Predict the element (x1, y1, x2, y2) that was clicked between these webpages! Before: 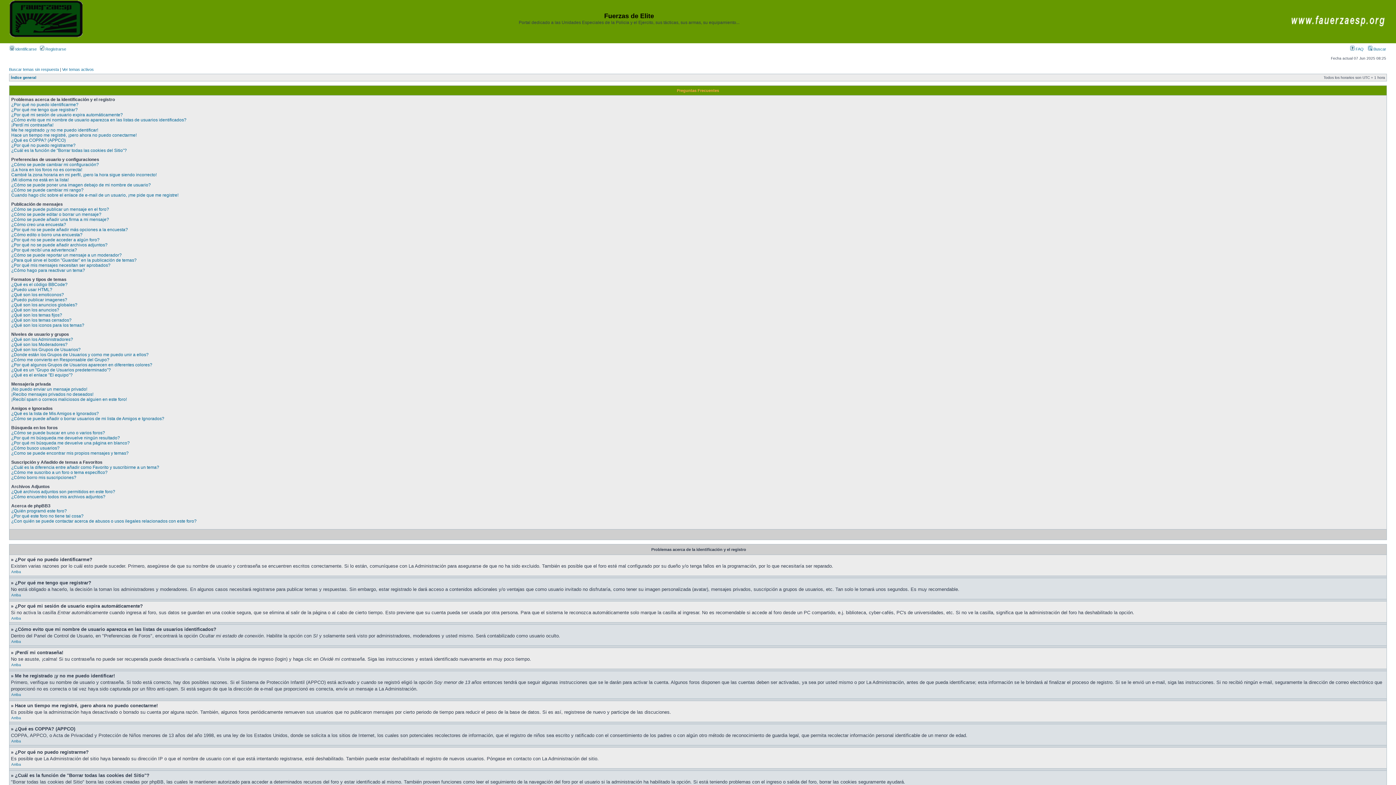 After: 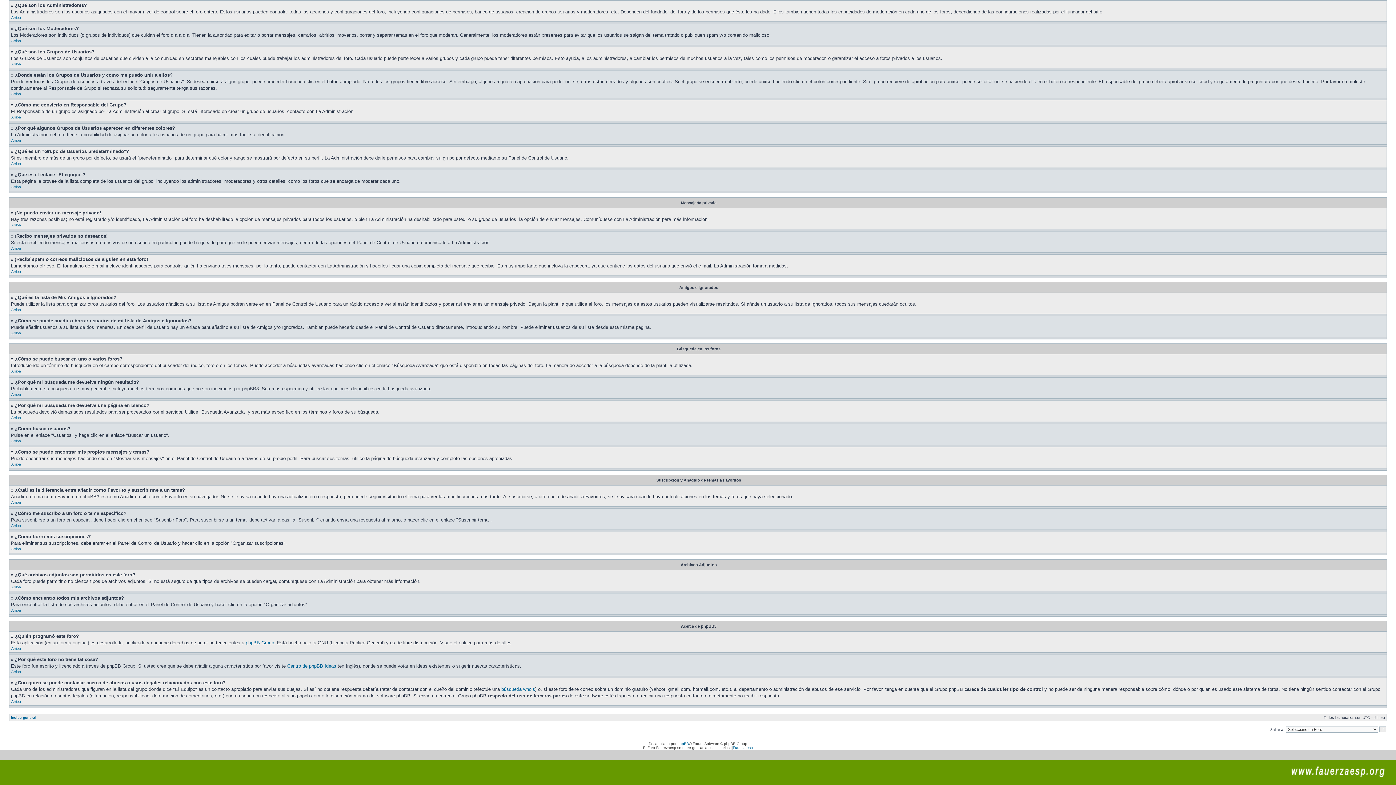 Action: label: ¿Cómo busco usuarios? bbox: (11, 445, 59, 450)